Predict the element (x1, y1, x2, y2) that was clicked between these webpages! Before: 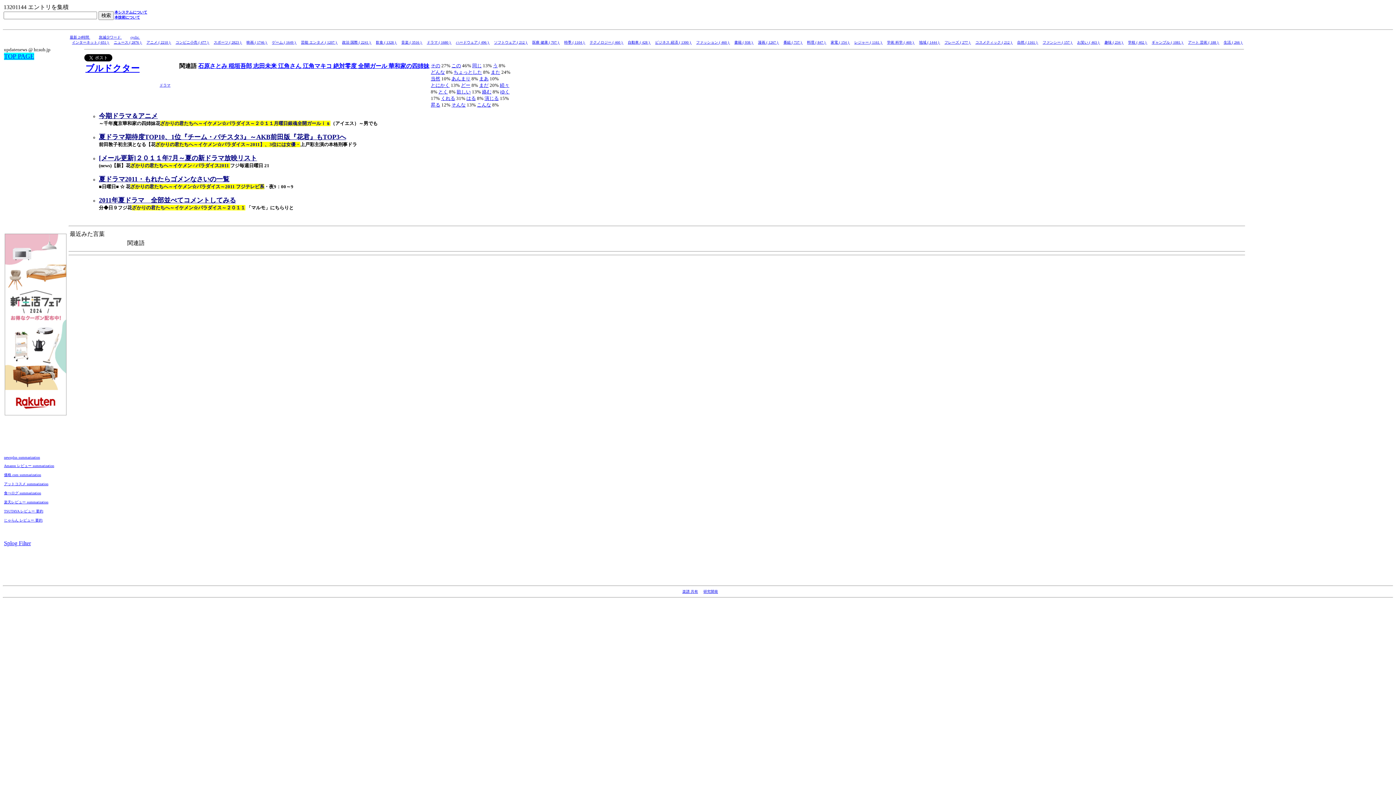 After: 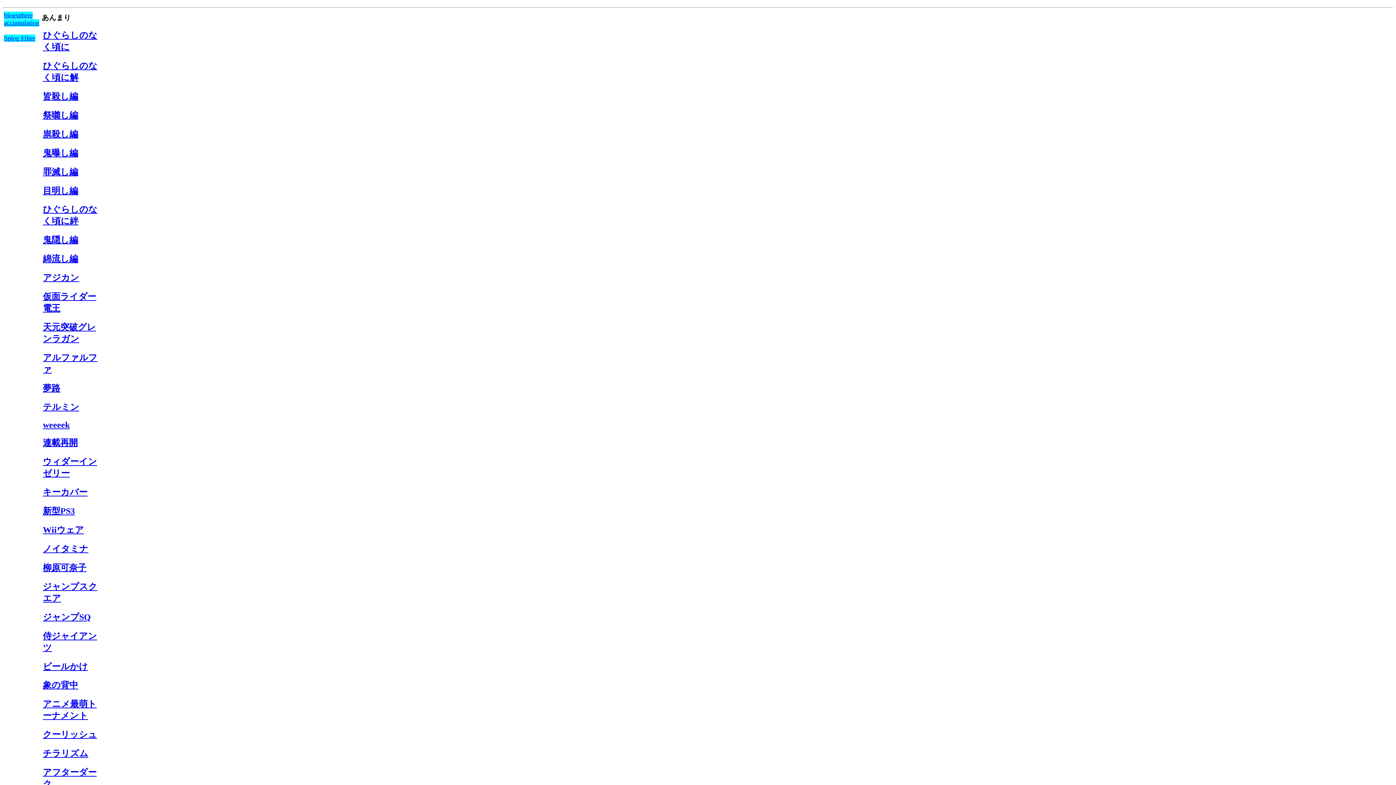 Action: label: あんまり bbox: (451, 76, 470, 81)